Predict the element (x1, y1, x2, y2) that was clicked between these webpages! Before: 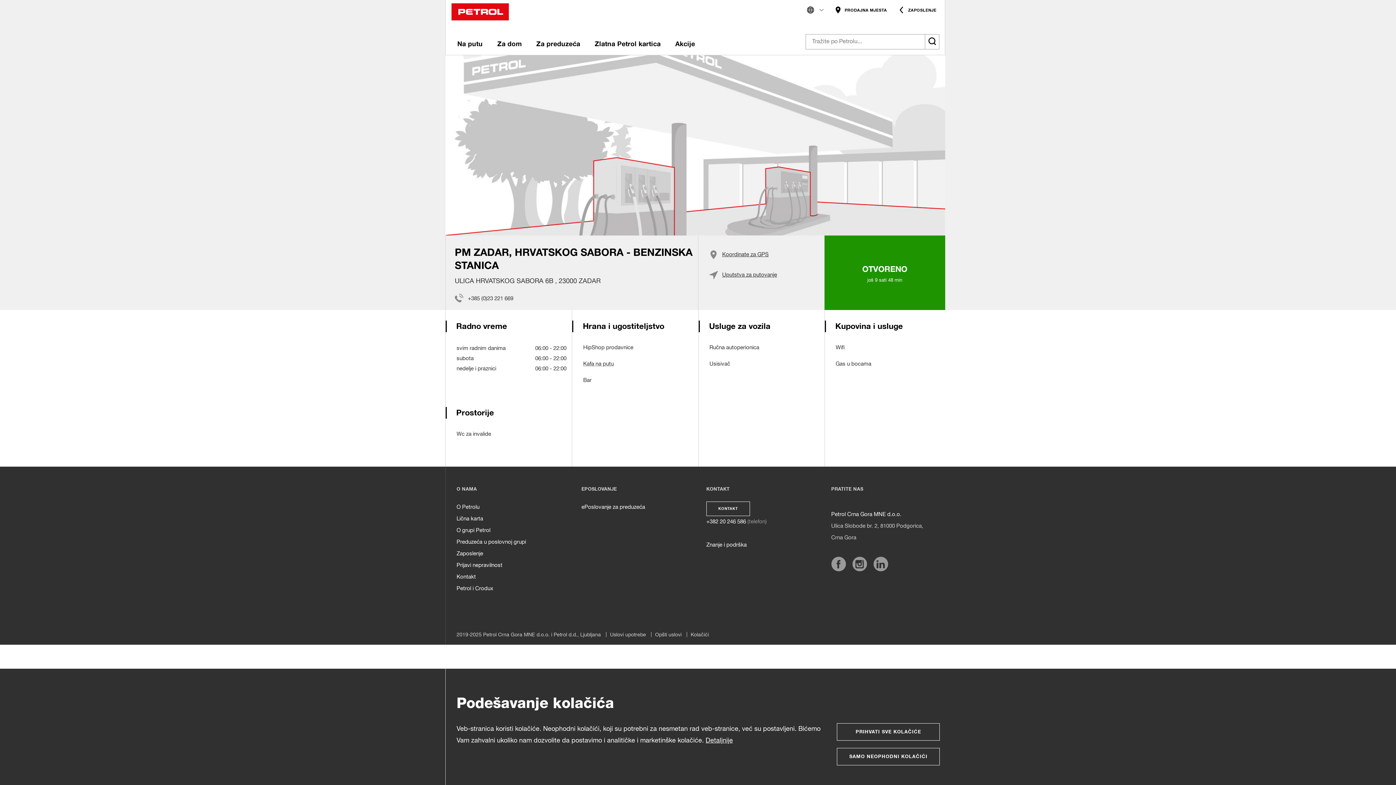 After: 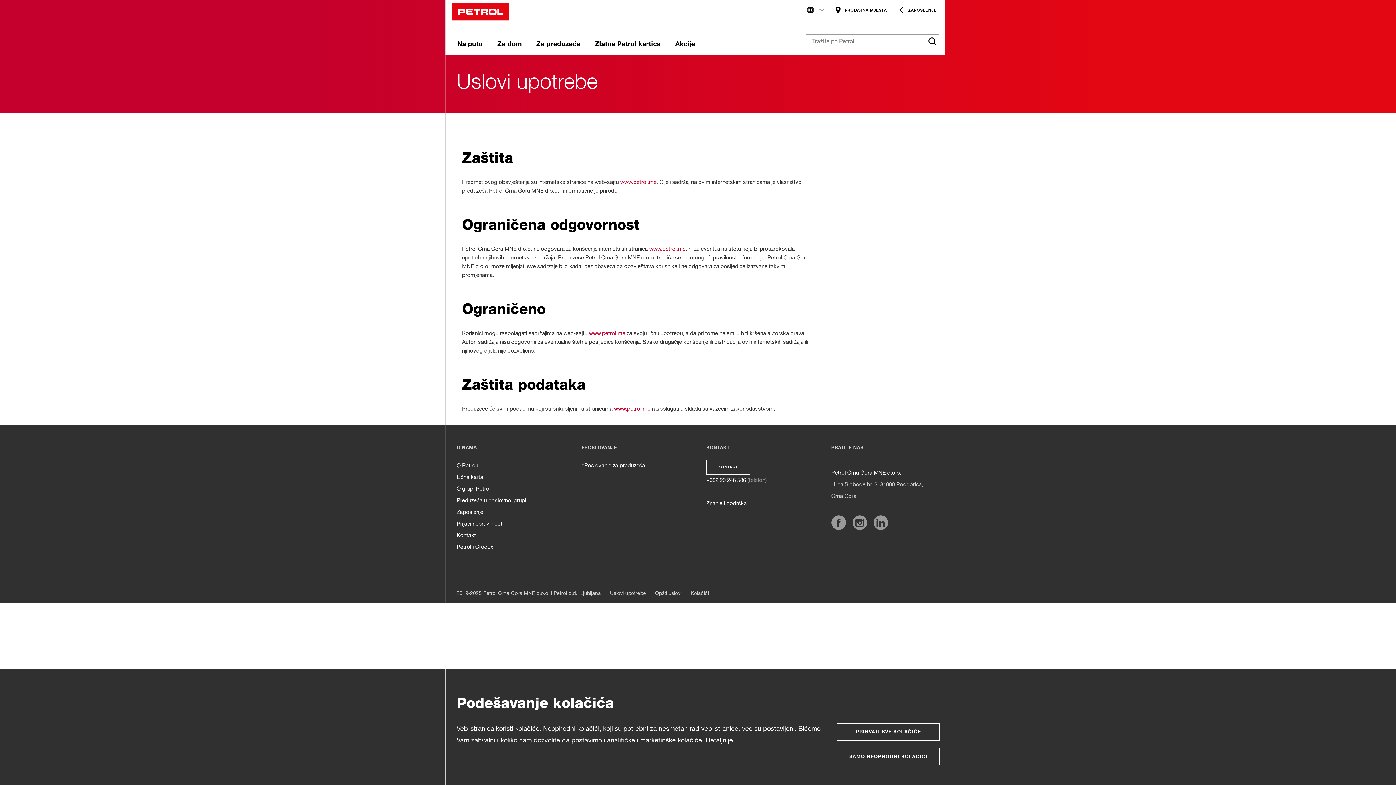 Action: label: Uslovi upotrebe bbox: (606, 632, 646, 637)